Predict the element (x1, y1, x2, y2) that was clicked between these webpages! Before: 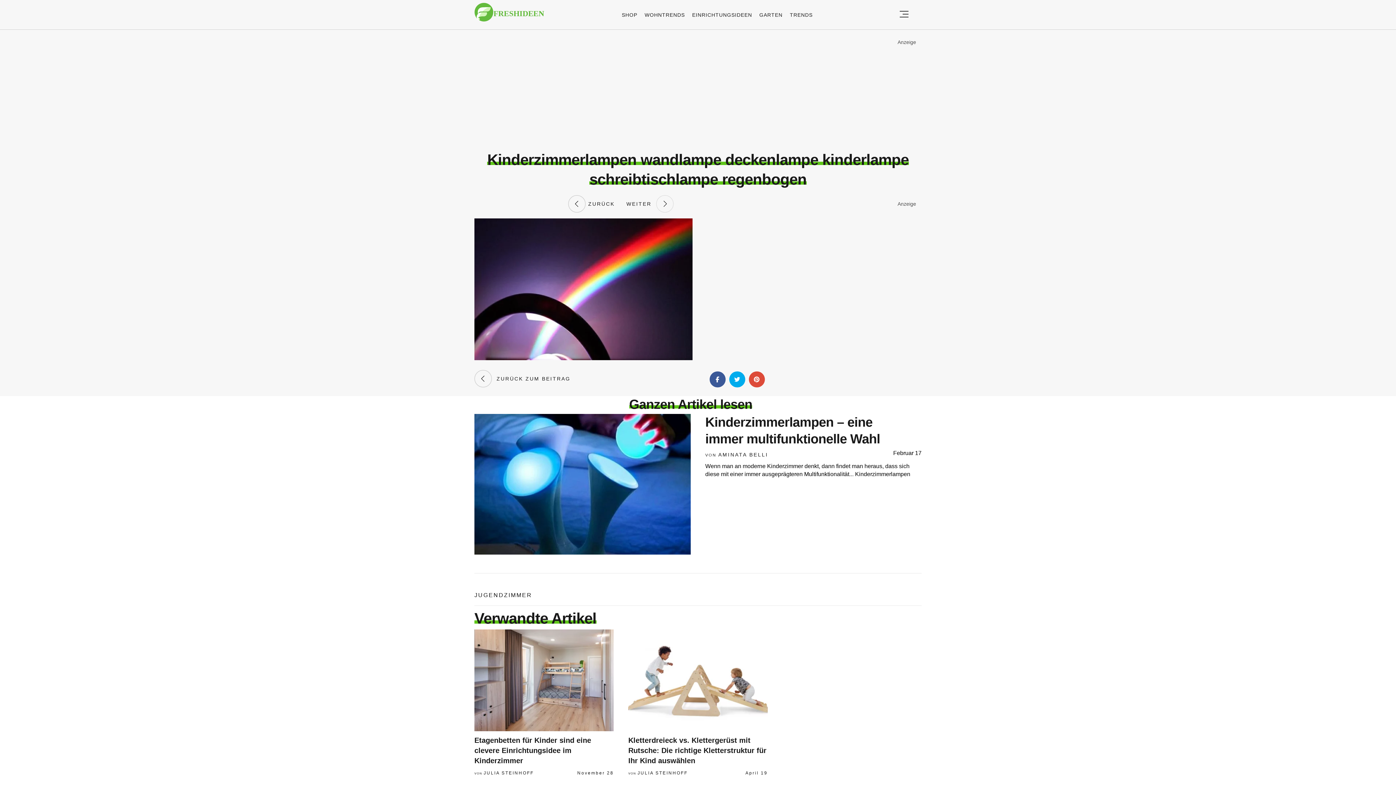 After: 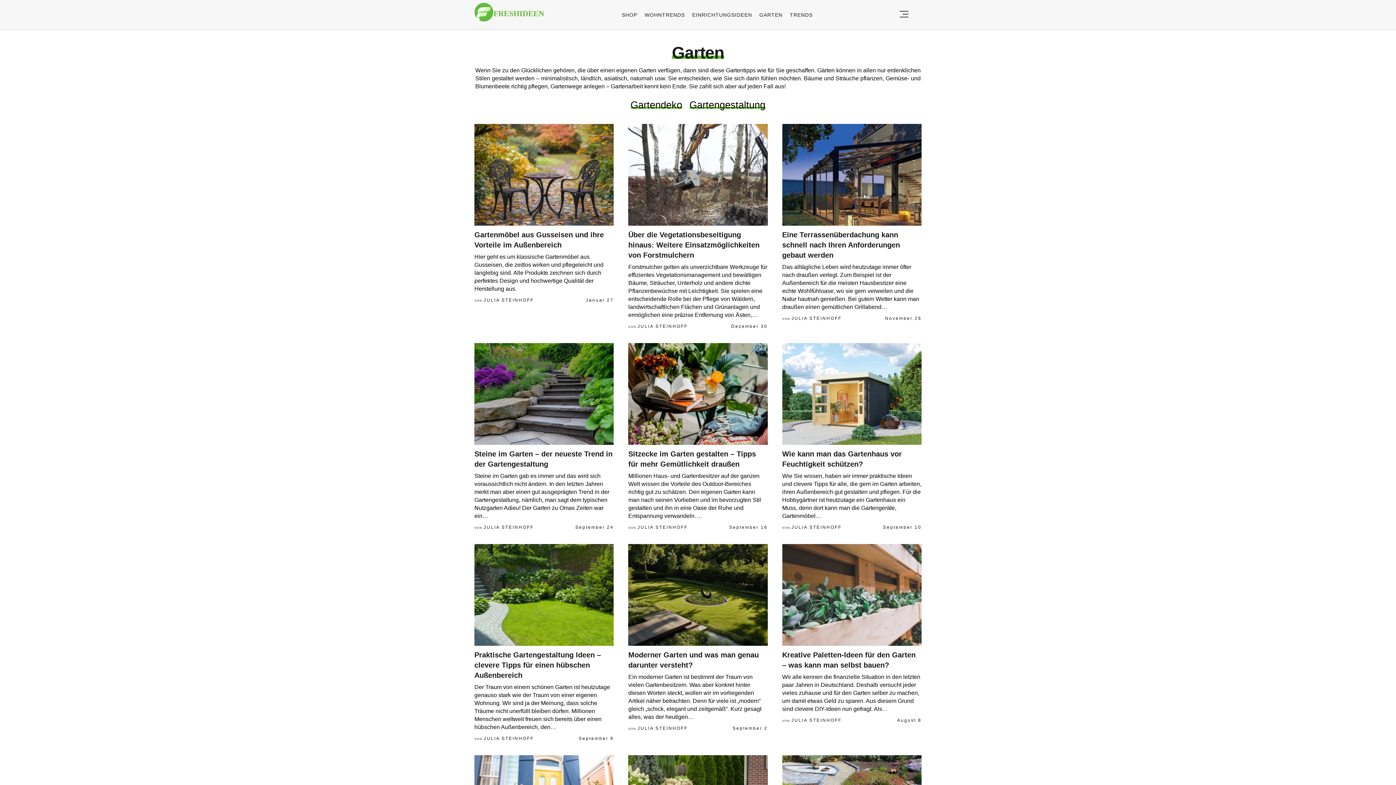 Action: label: GARTEN bbox: (759, 11, 782, 17)